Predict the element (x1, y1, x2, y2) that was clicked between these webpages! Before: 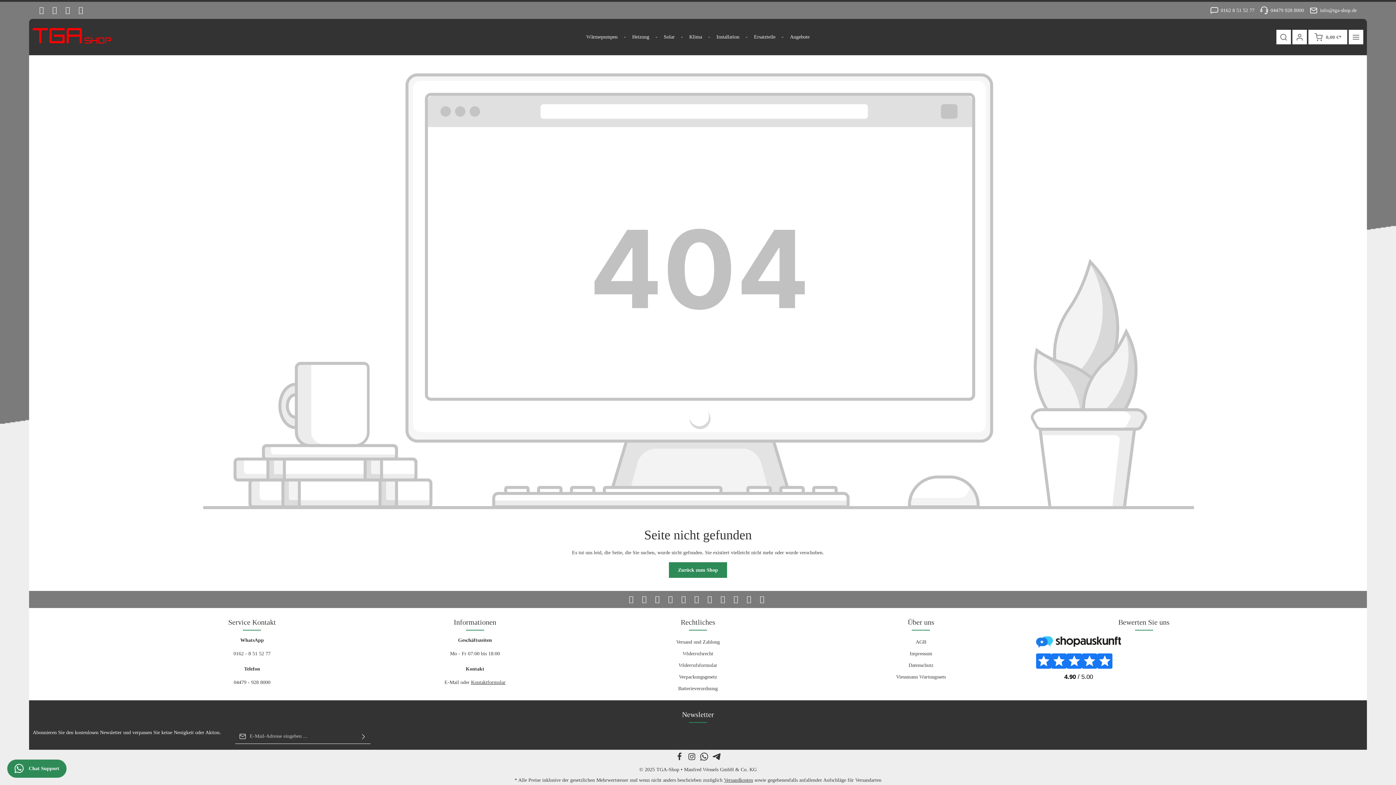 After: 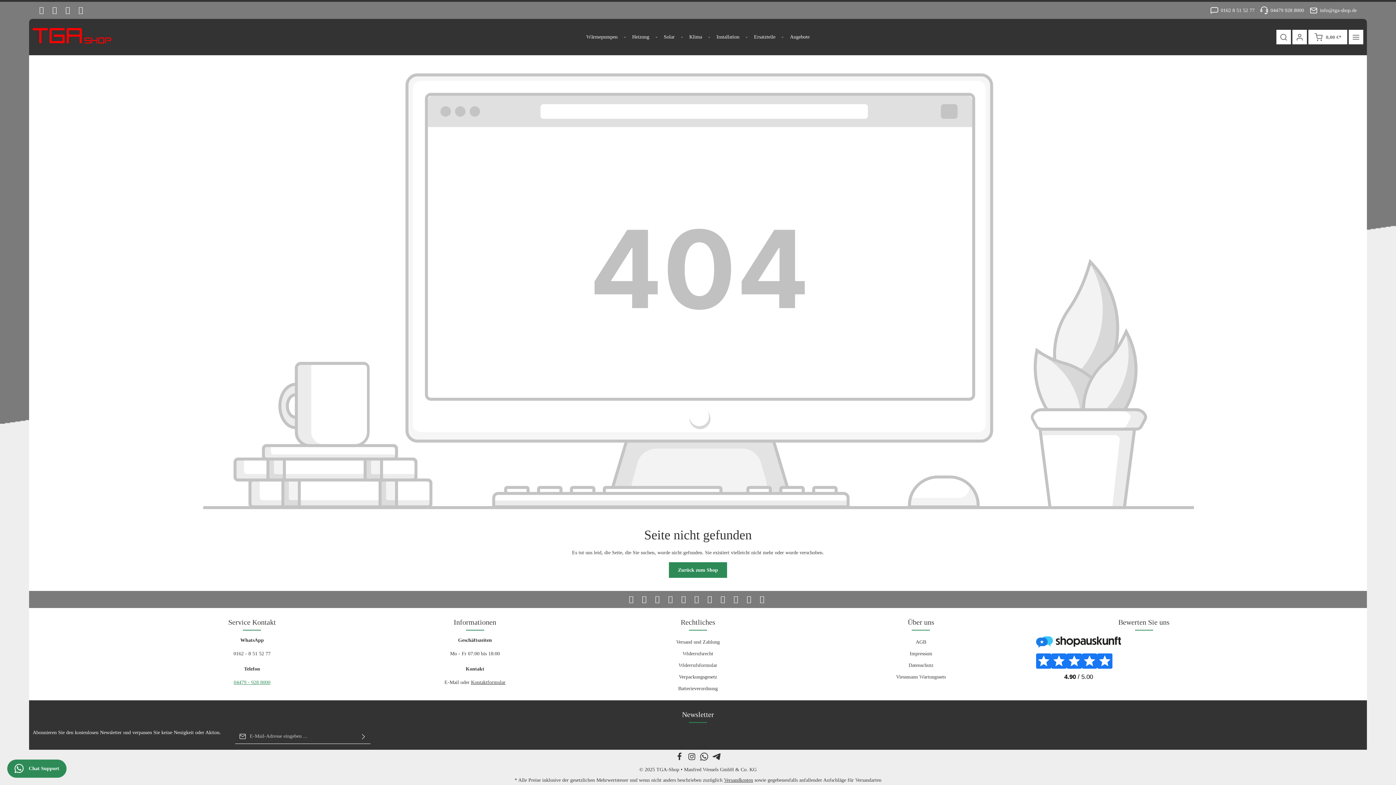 Action: bbox: (233, 680, 270, 685) label: 04479 - 928 8000